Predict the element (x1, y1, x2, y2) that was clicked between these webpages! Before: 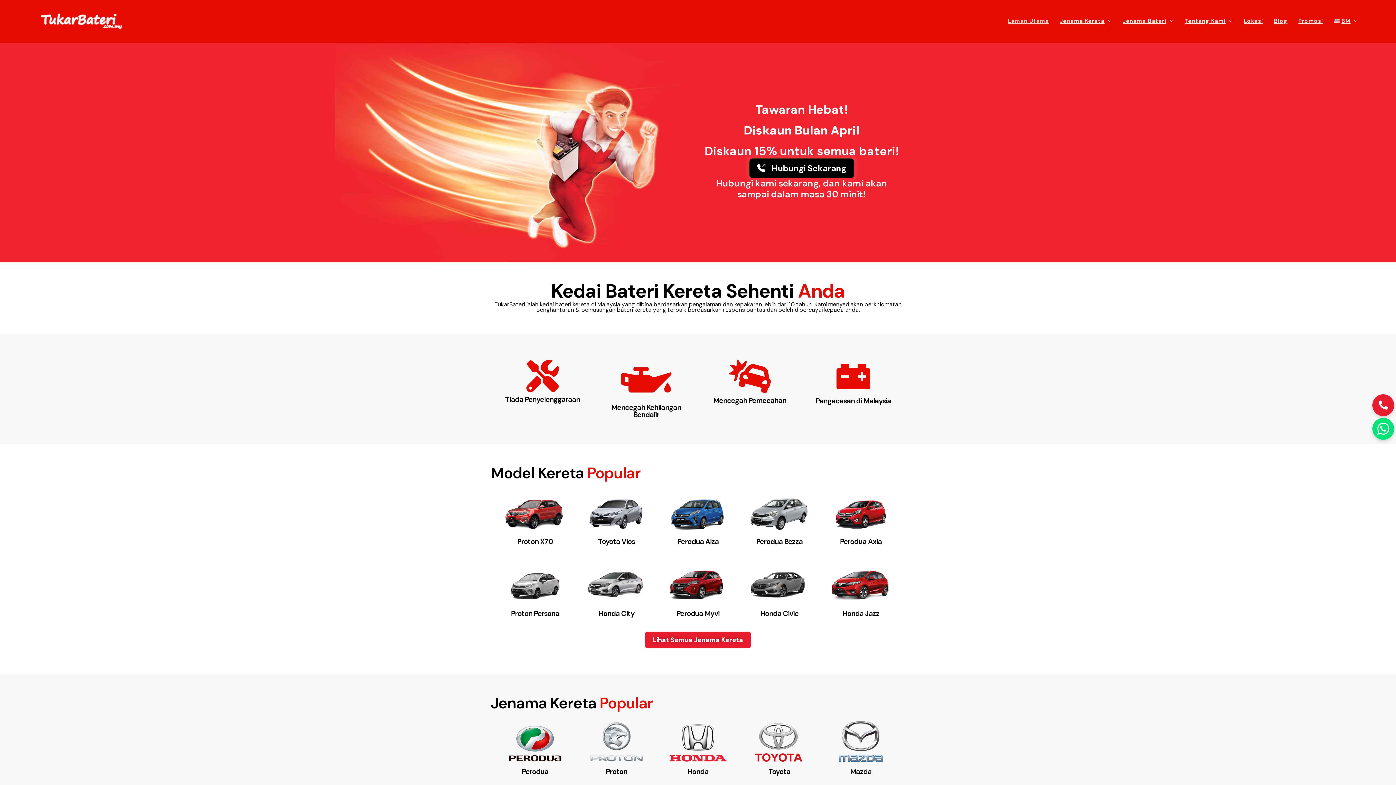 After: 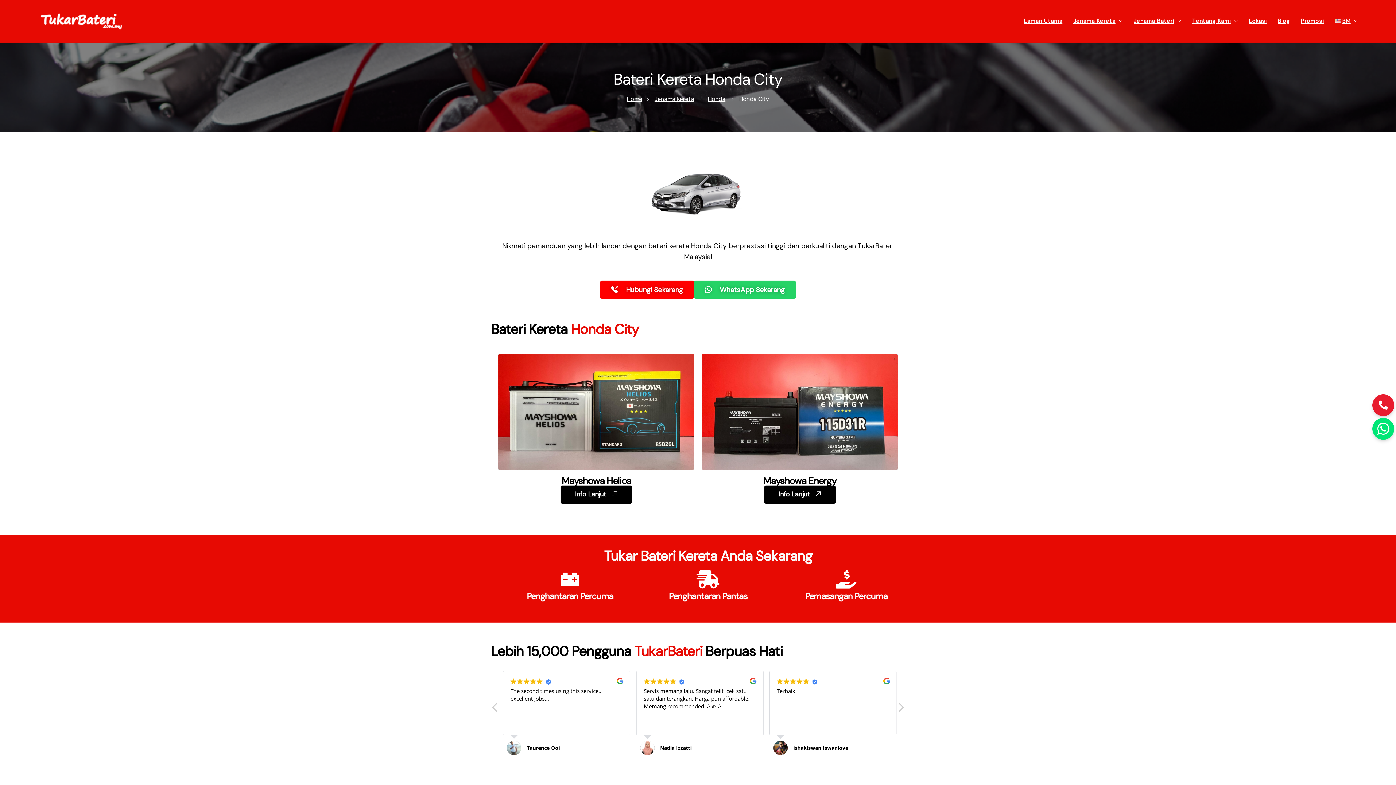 Action: bbox: (598, 608, 634, 618) label: Honda City